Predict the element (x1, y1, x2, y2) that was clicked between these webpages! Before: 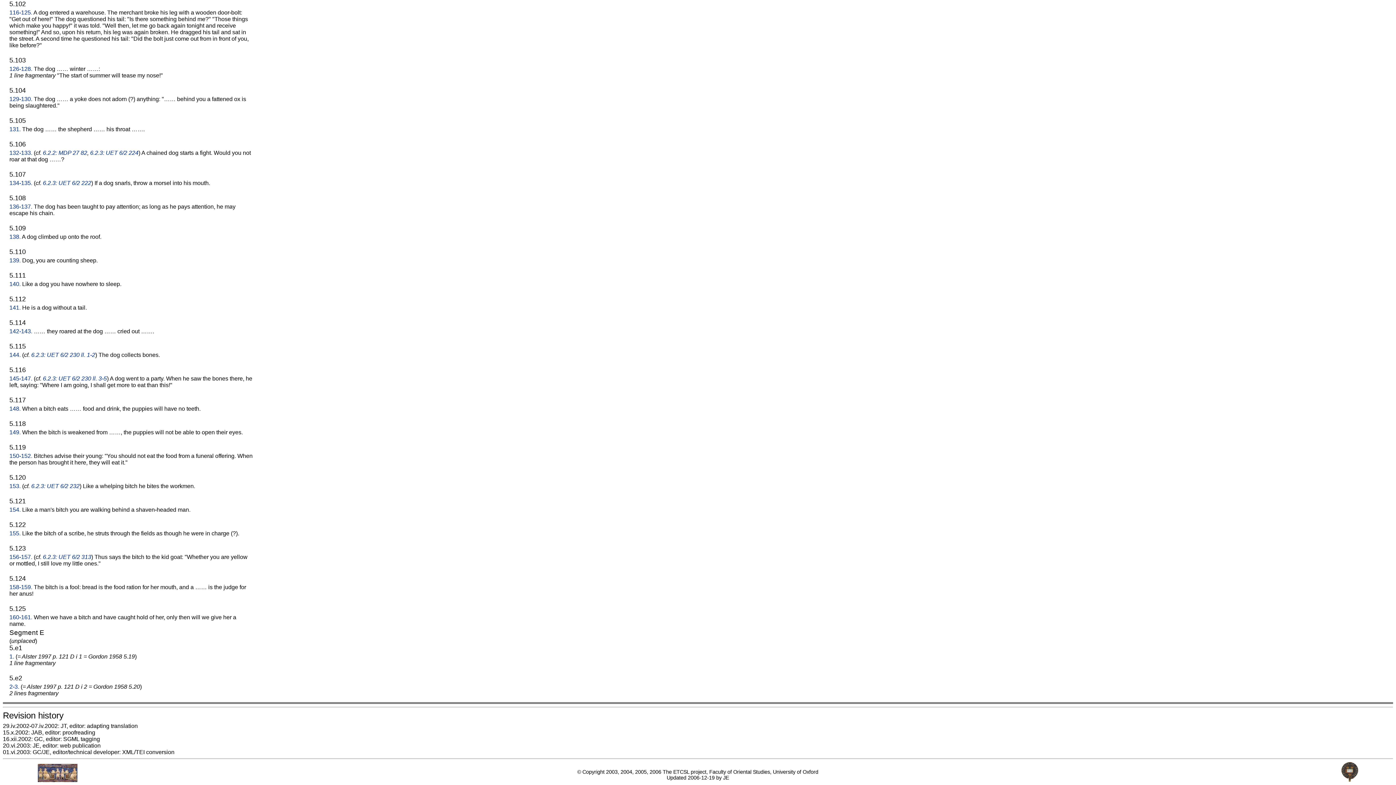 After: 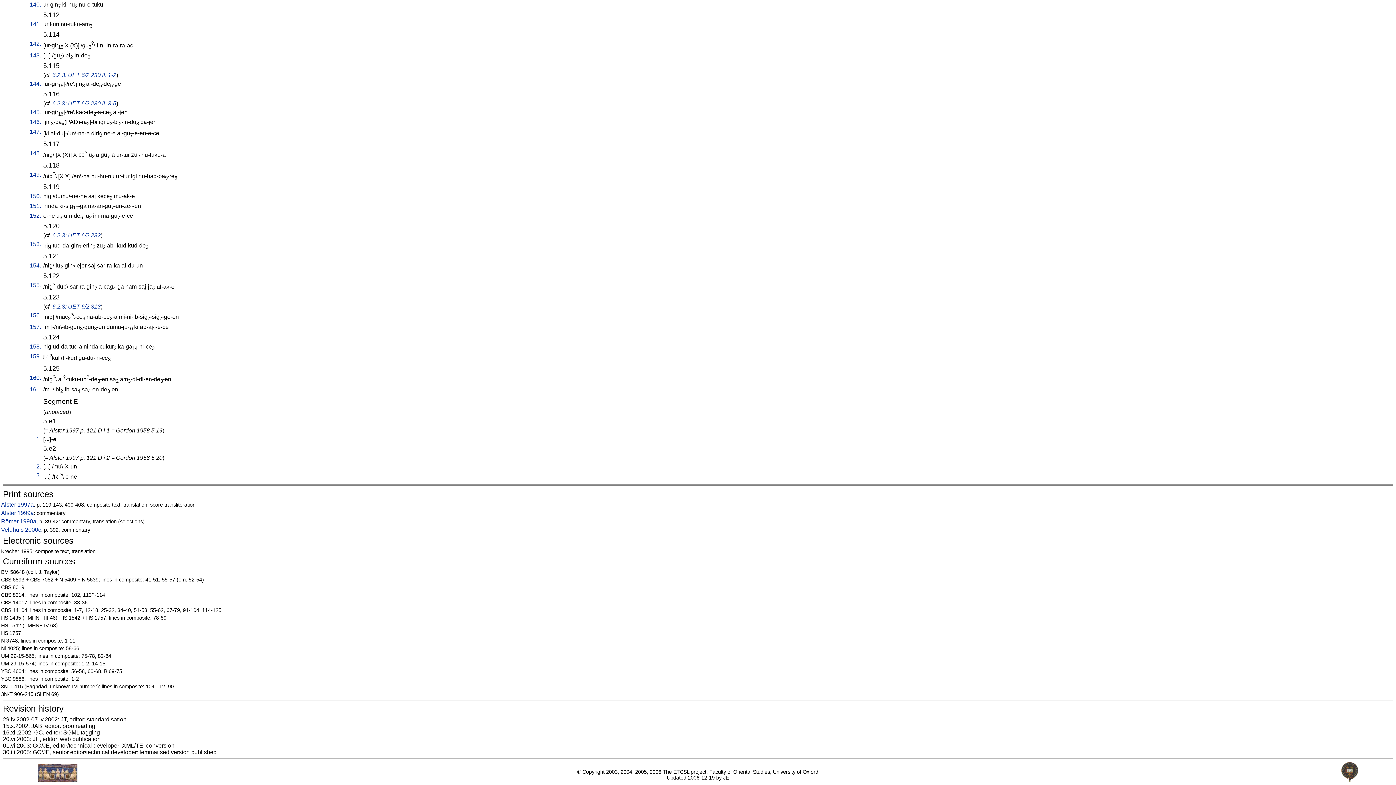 Action: label: 1. bbox: (9, 653, 14, 659)